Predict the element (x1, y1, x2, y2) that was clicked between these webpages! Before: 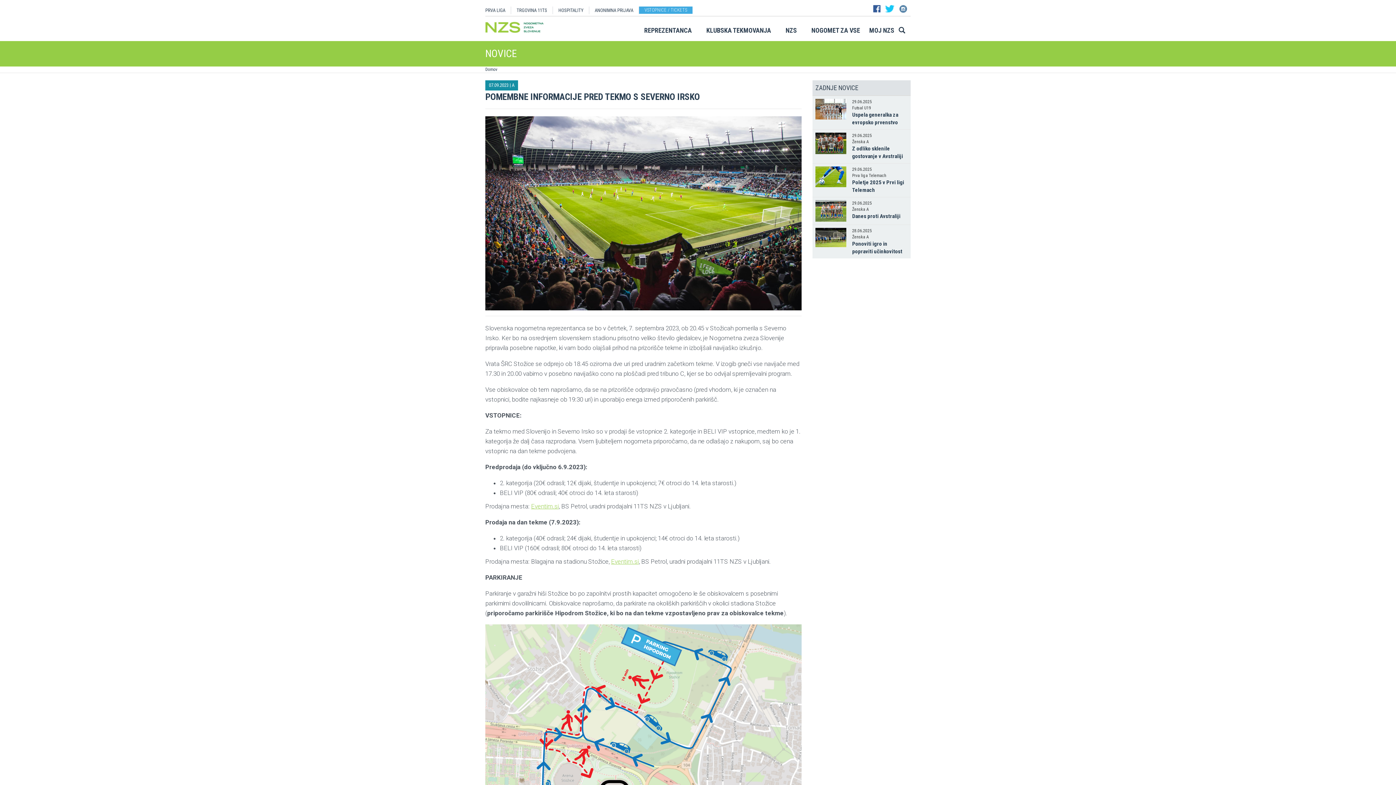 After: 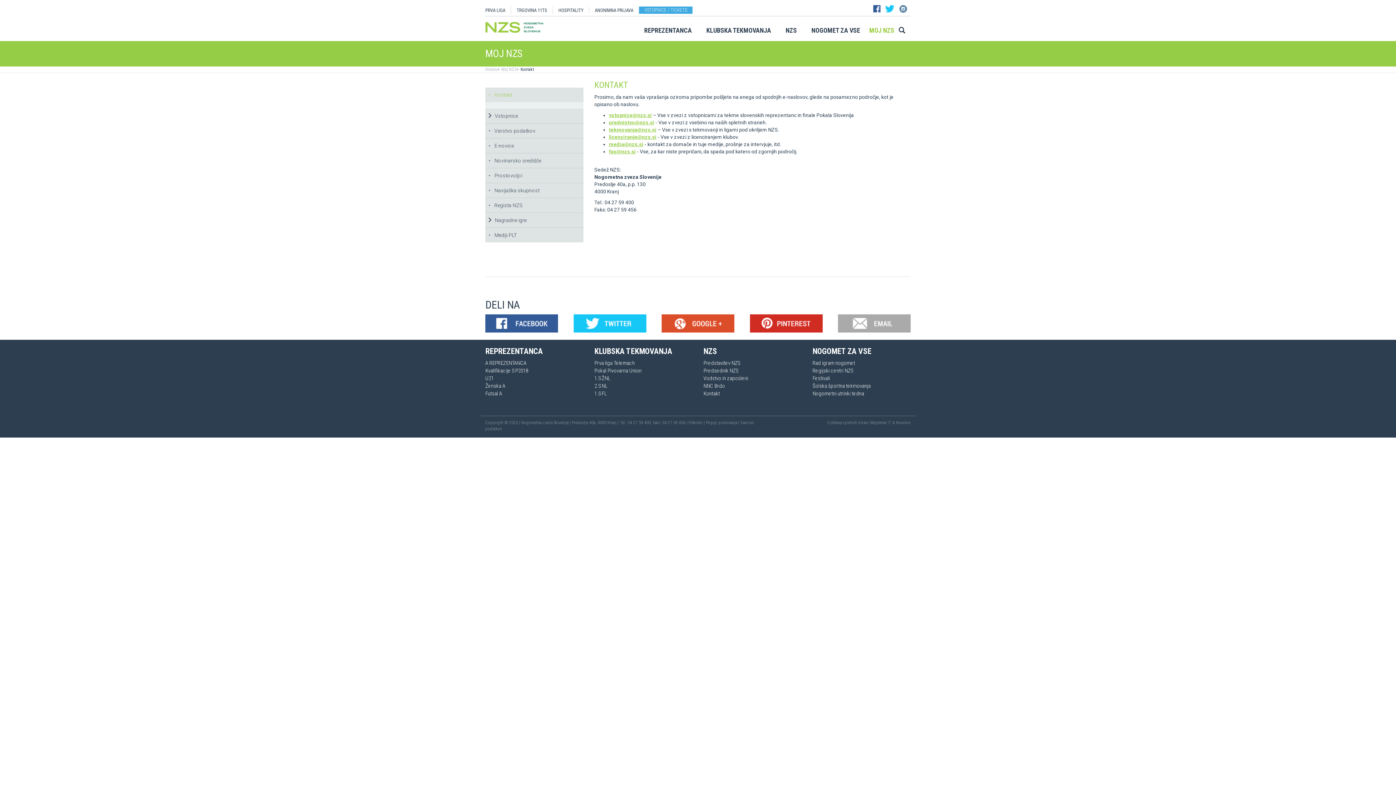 Action: bbox: (867, 25, 896, 36) label: MOJ NZS